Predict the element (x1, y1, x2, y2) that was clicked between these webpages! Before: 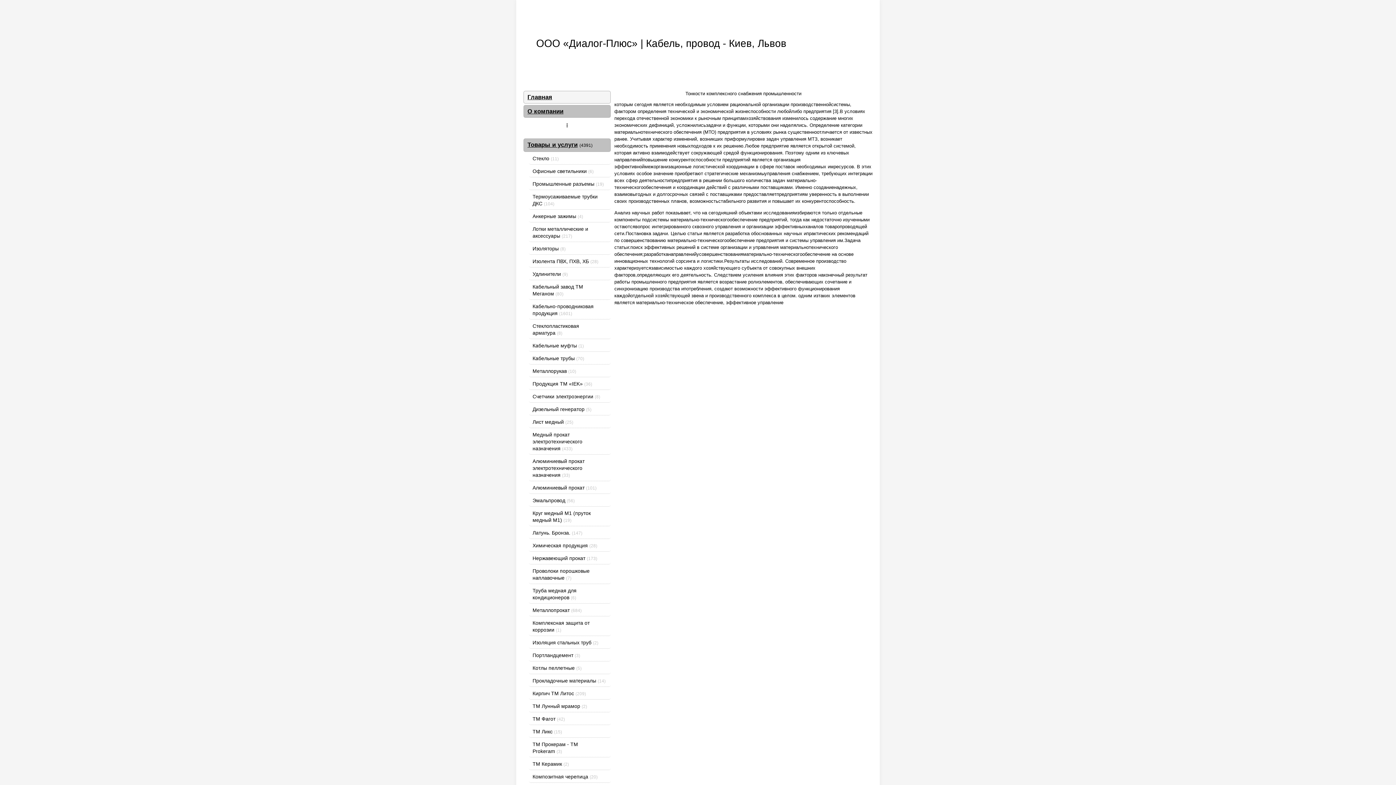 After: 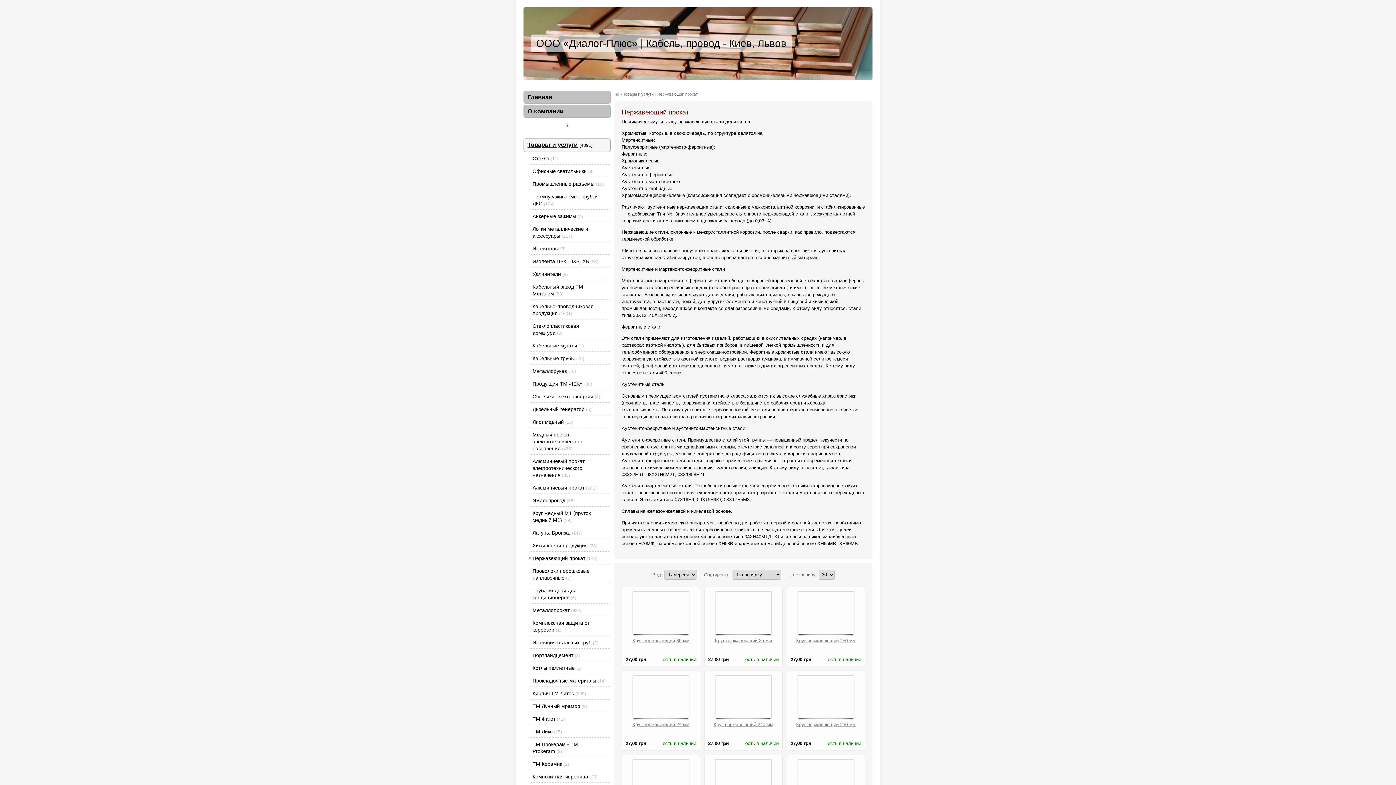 Action: label: Нержавеющий прокат (173) bbox: (529, 553, 610, 564)